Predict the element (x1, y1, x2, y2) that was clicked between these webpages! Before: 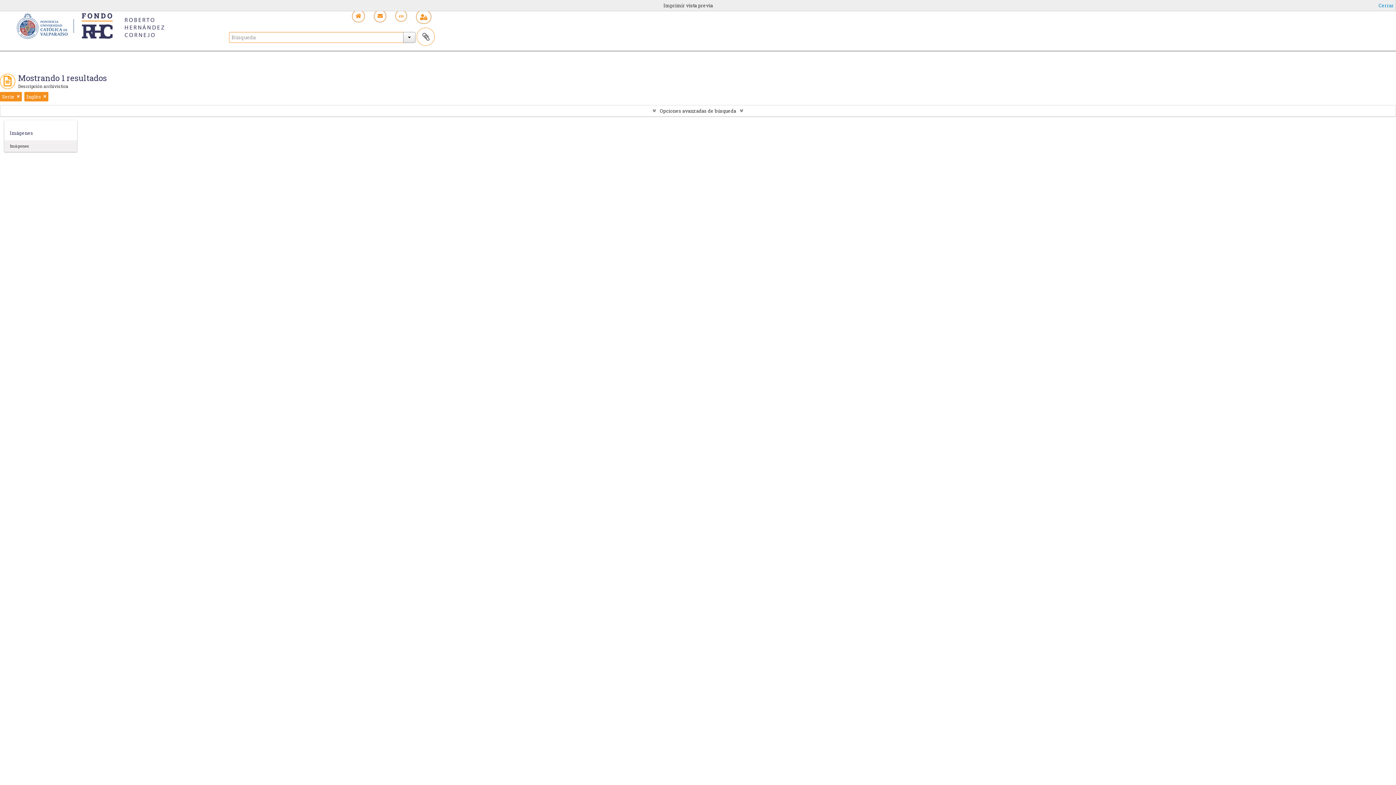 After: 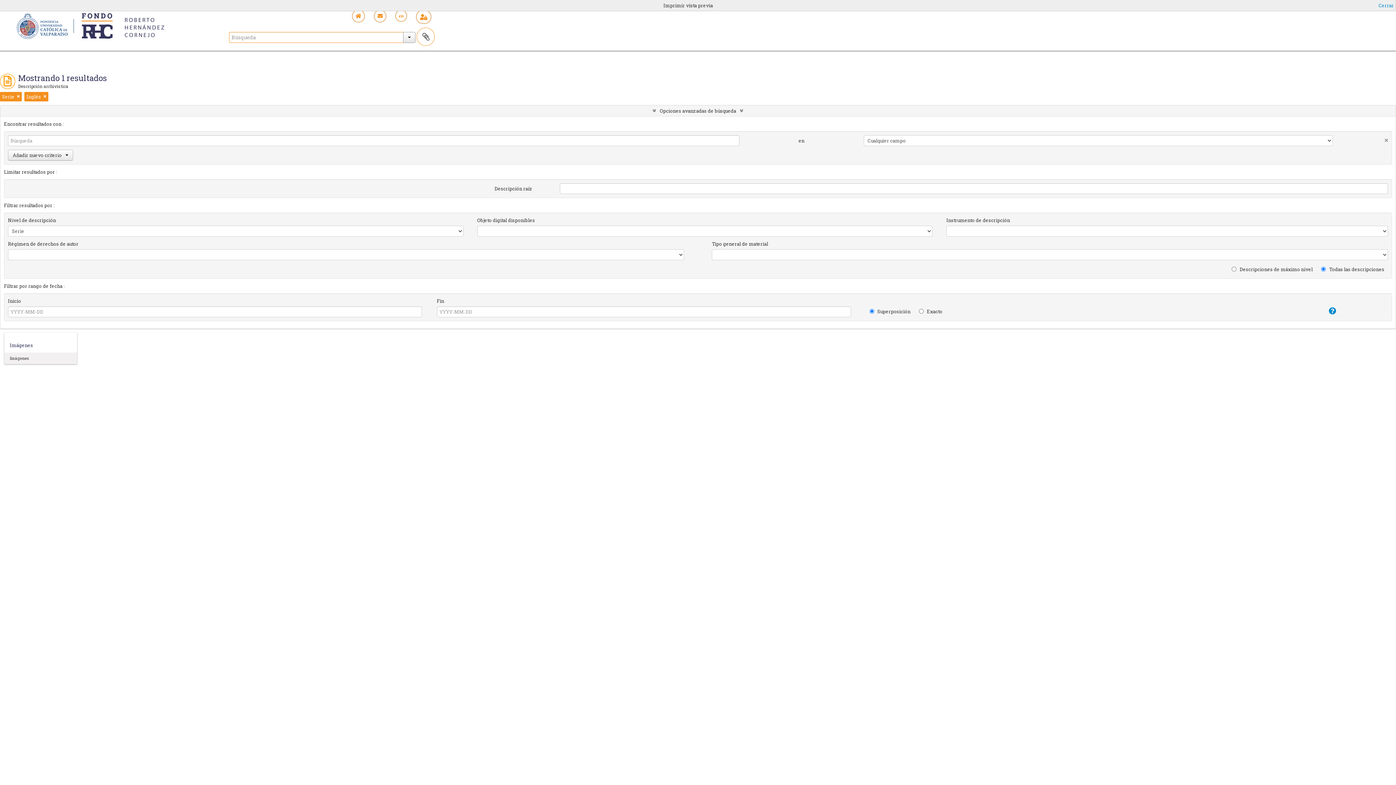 Action: label: Opciones avanzadas de búsqueda bbox: (0, 105, 1396, 116)